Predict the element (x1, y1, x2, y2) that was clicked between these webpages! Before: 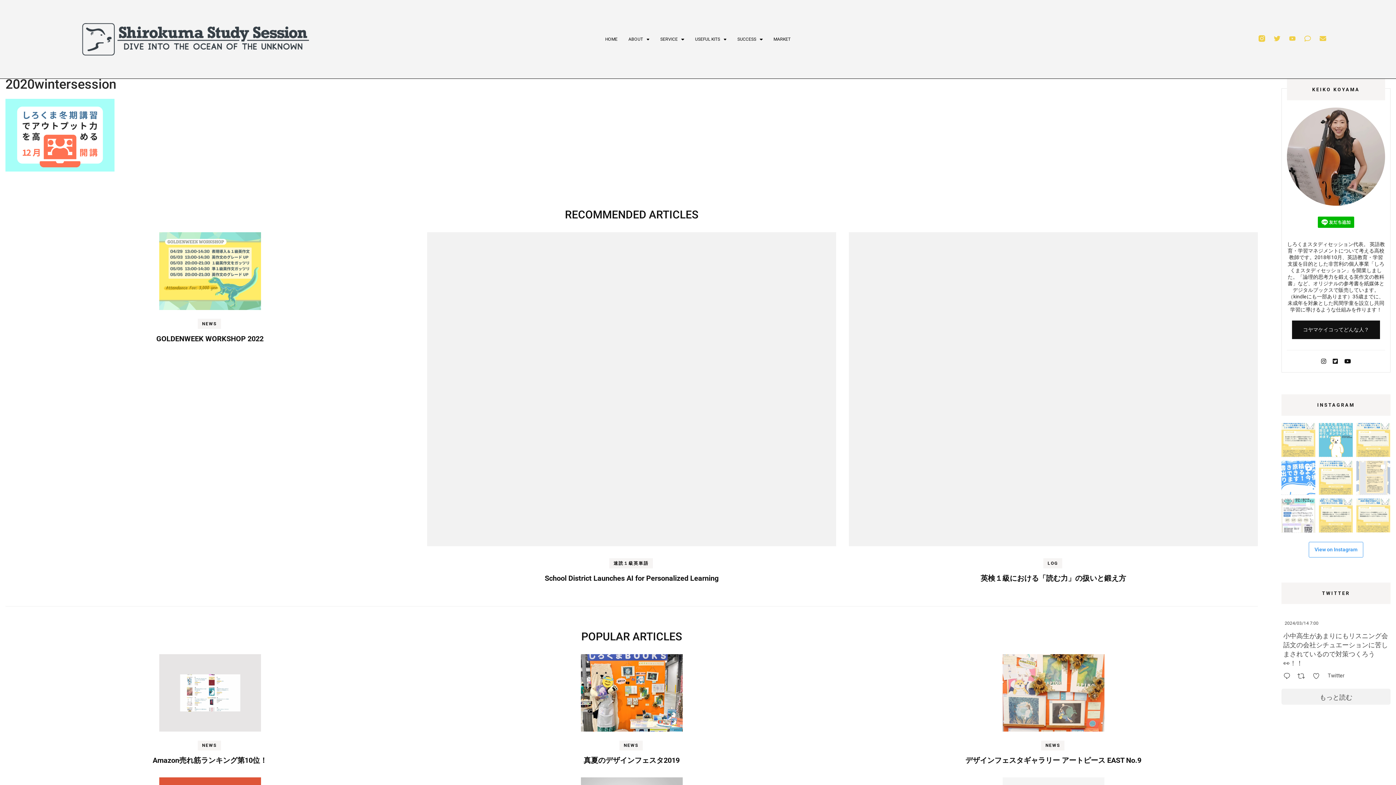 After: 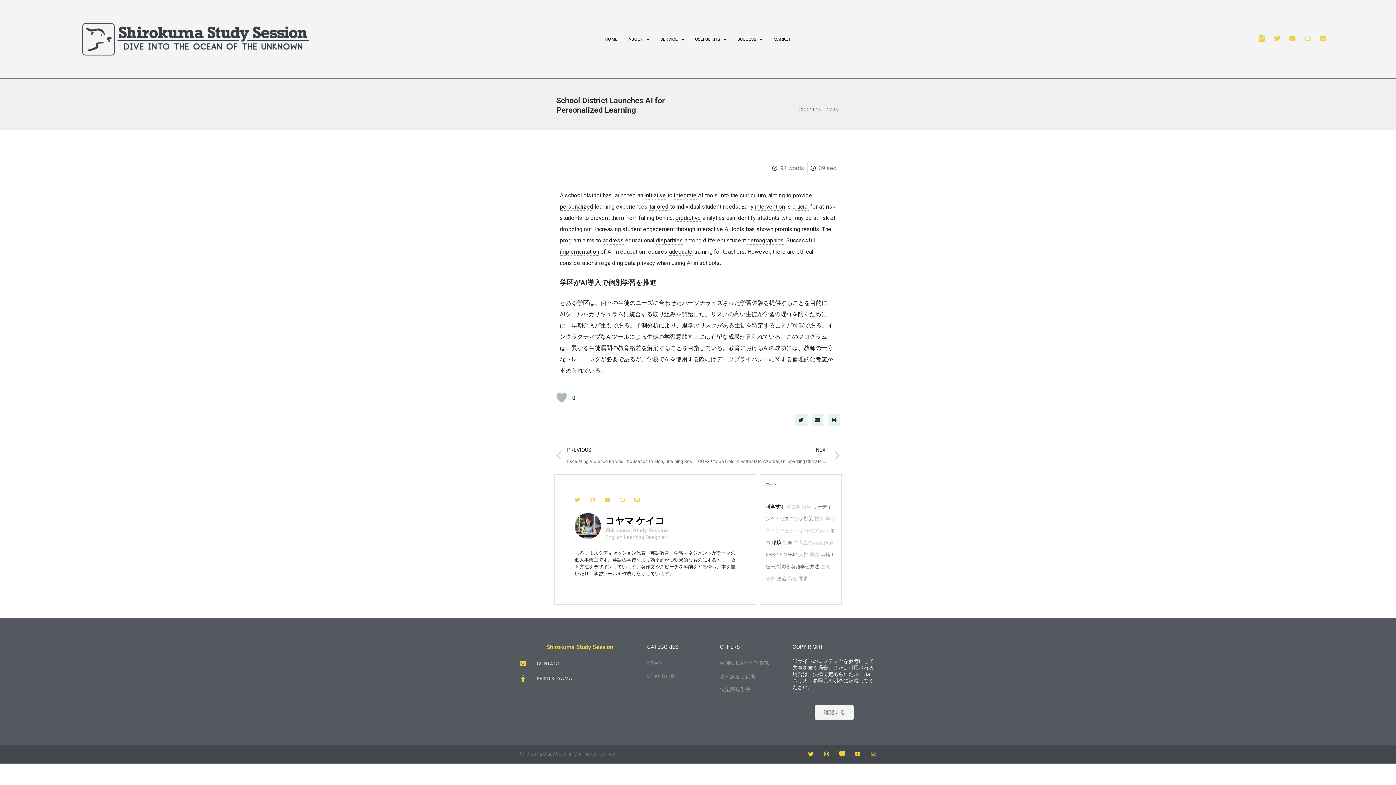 Action: label: School District Launches AI for Personalized Learning bbox: (544, 574, 718, 582)